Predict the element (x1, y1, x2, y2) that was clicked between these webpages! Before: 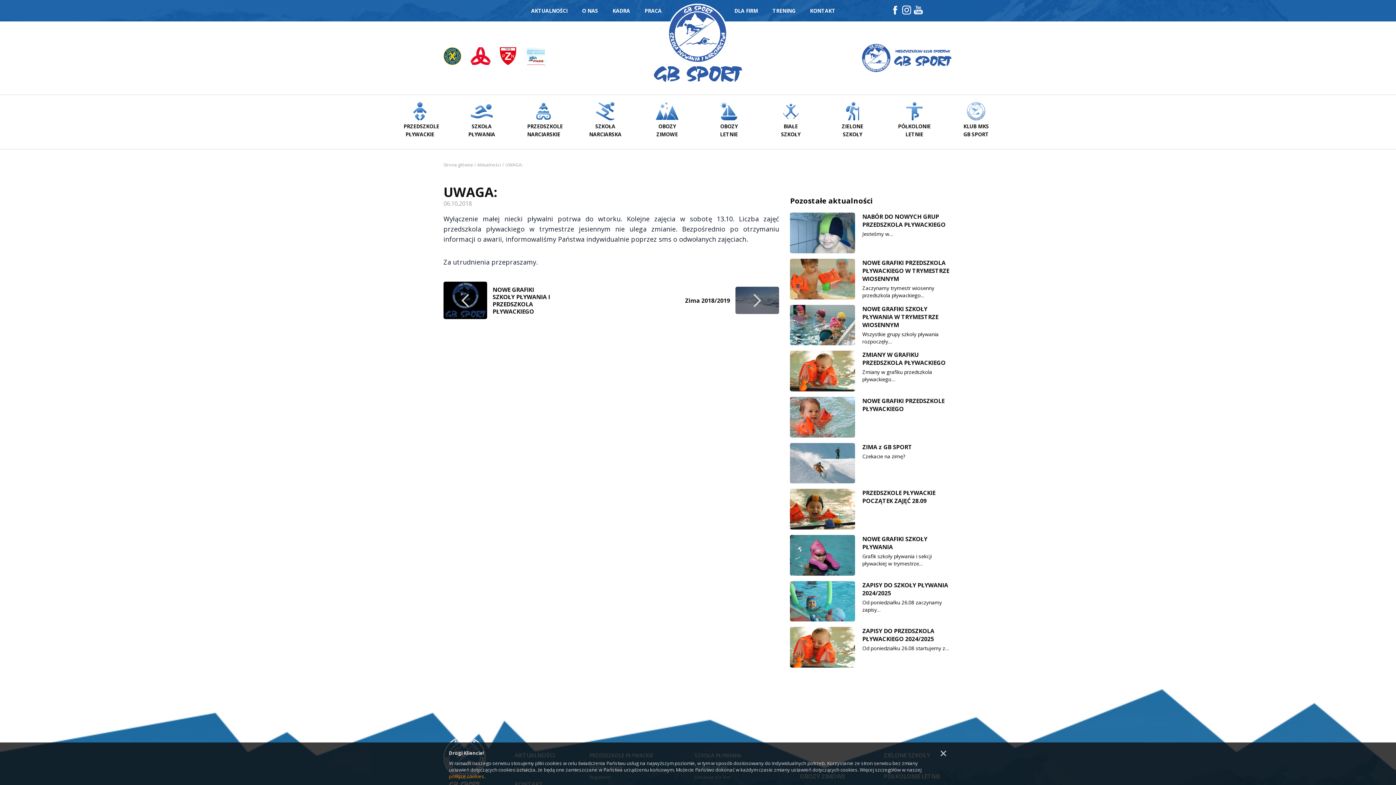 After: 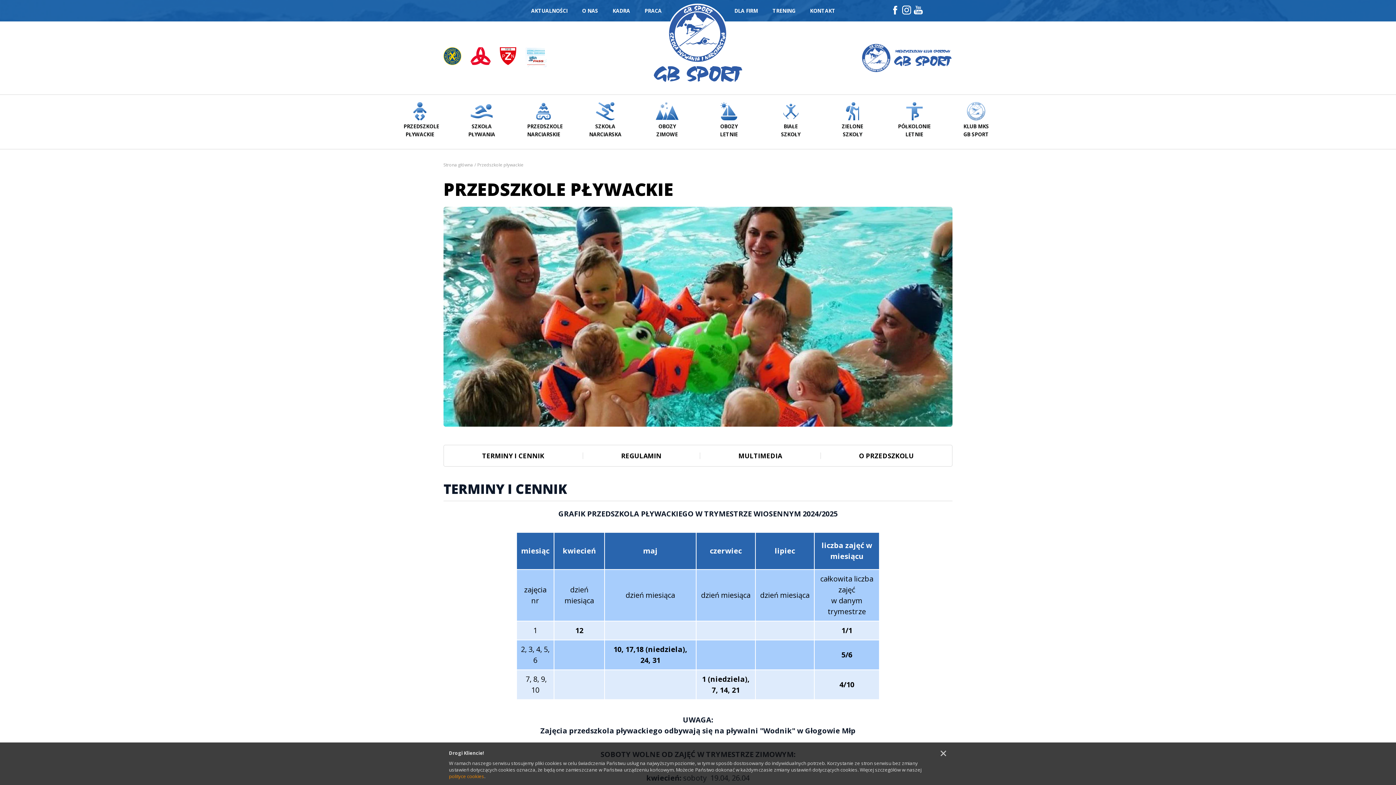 Action: bbox: (403, 102, 439, 137) label: PRZEDSZKOLE
PŁYWACKIE